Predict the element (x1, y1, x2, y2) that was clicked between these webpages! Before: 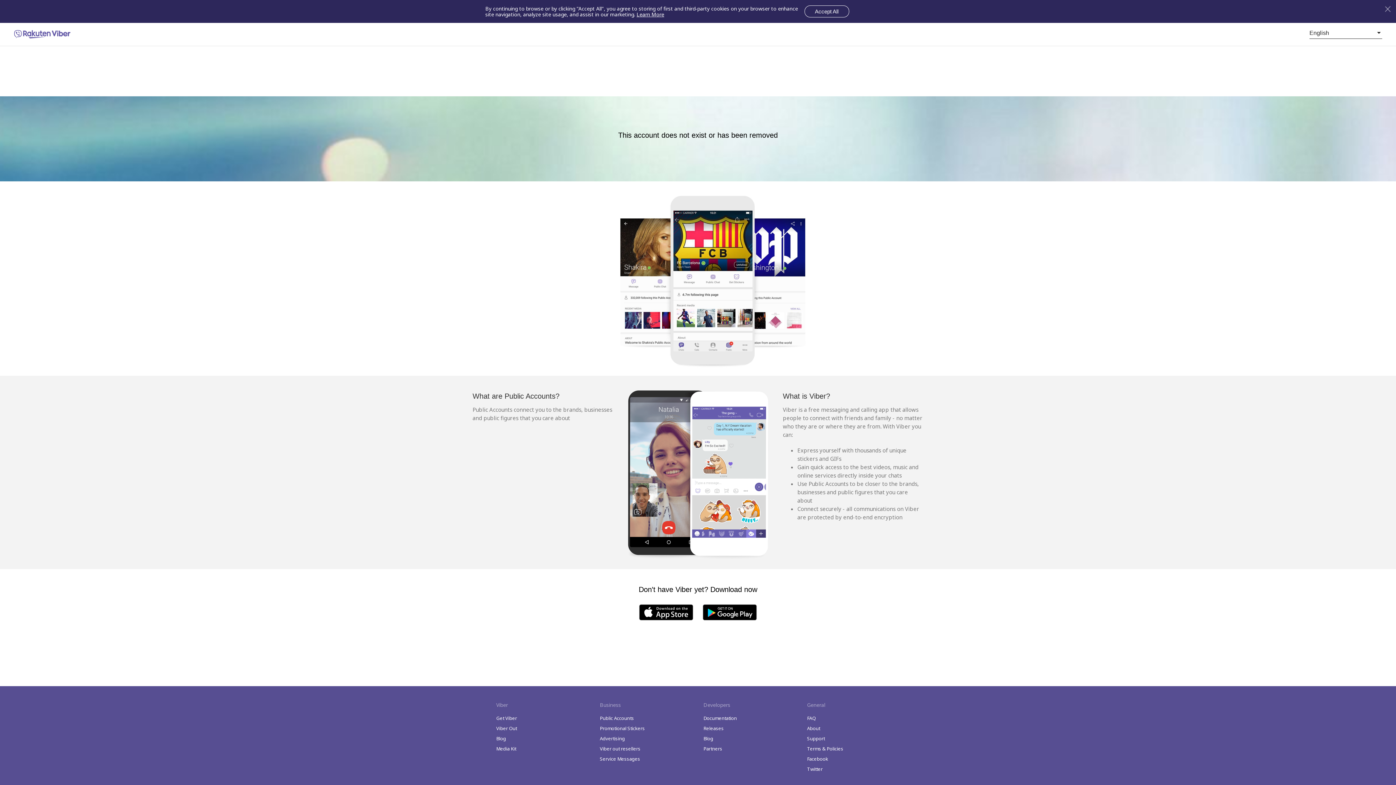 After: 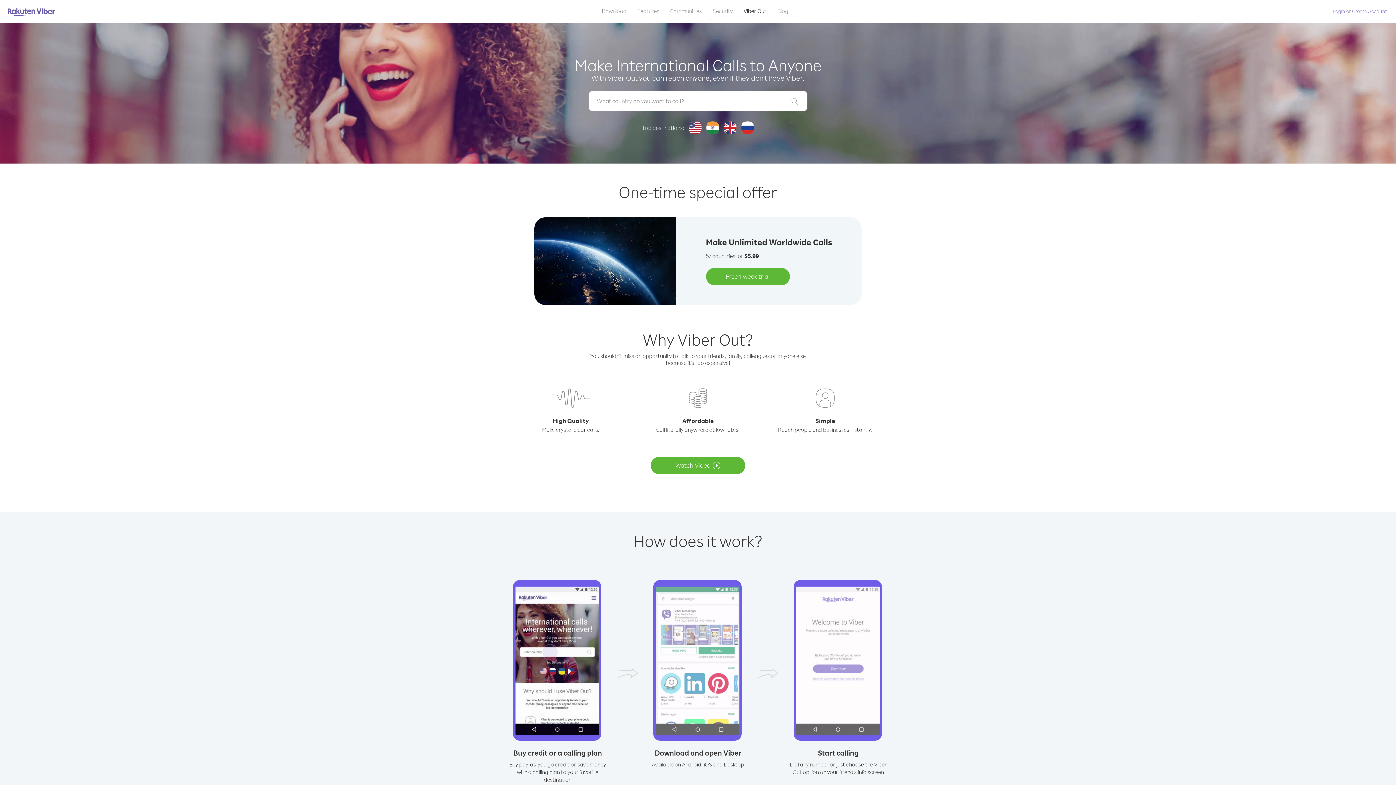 Action: bbox: (496, 725, 517, 732) label: Viber Out